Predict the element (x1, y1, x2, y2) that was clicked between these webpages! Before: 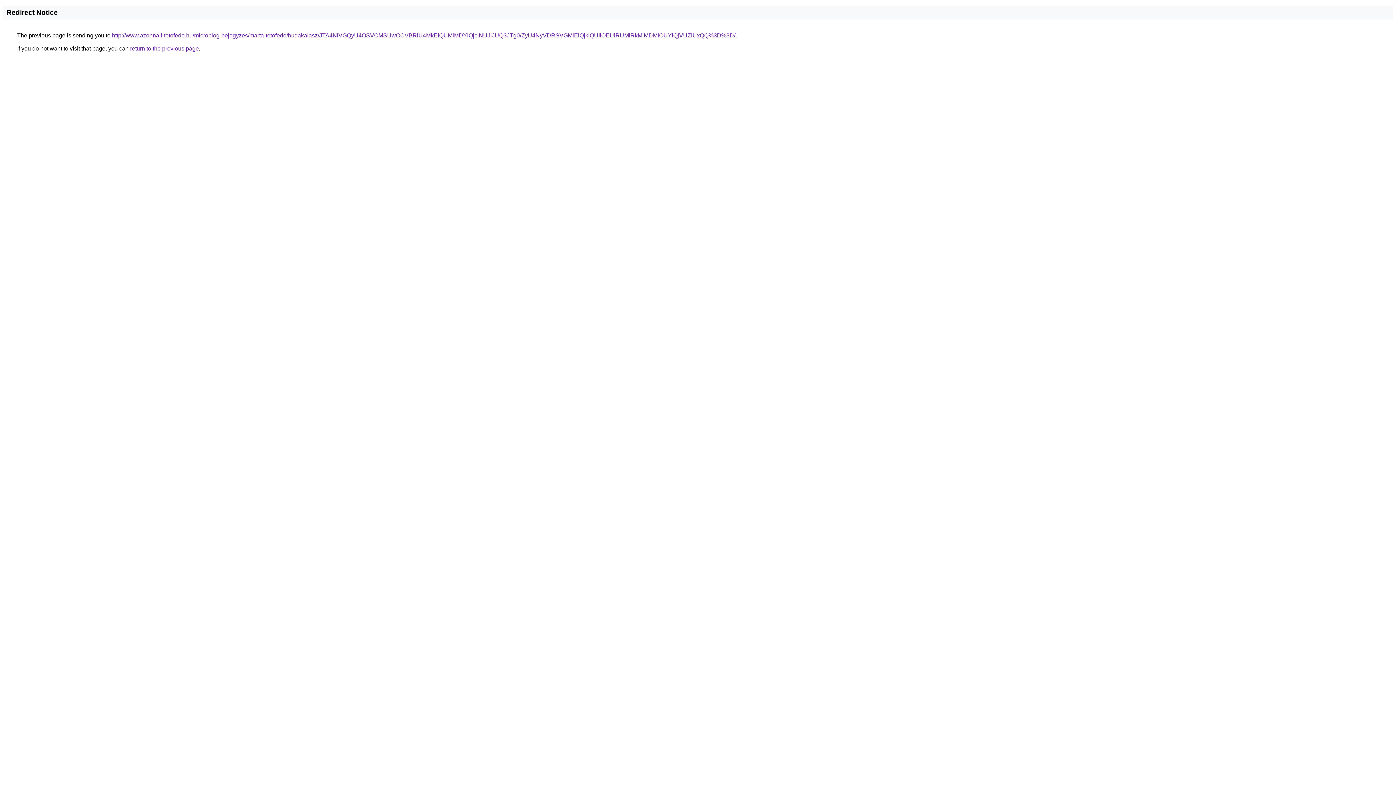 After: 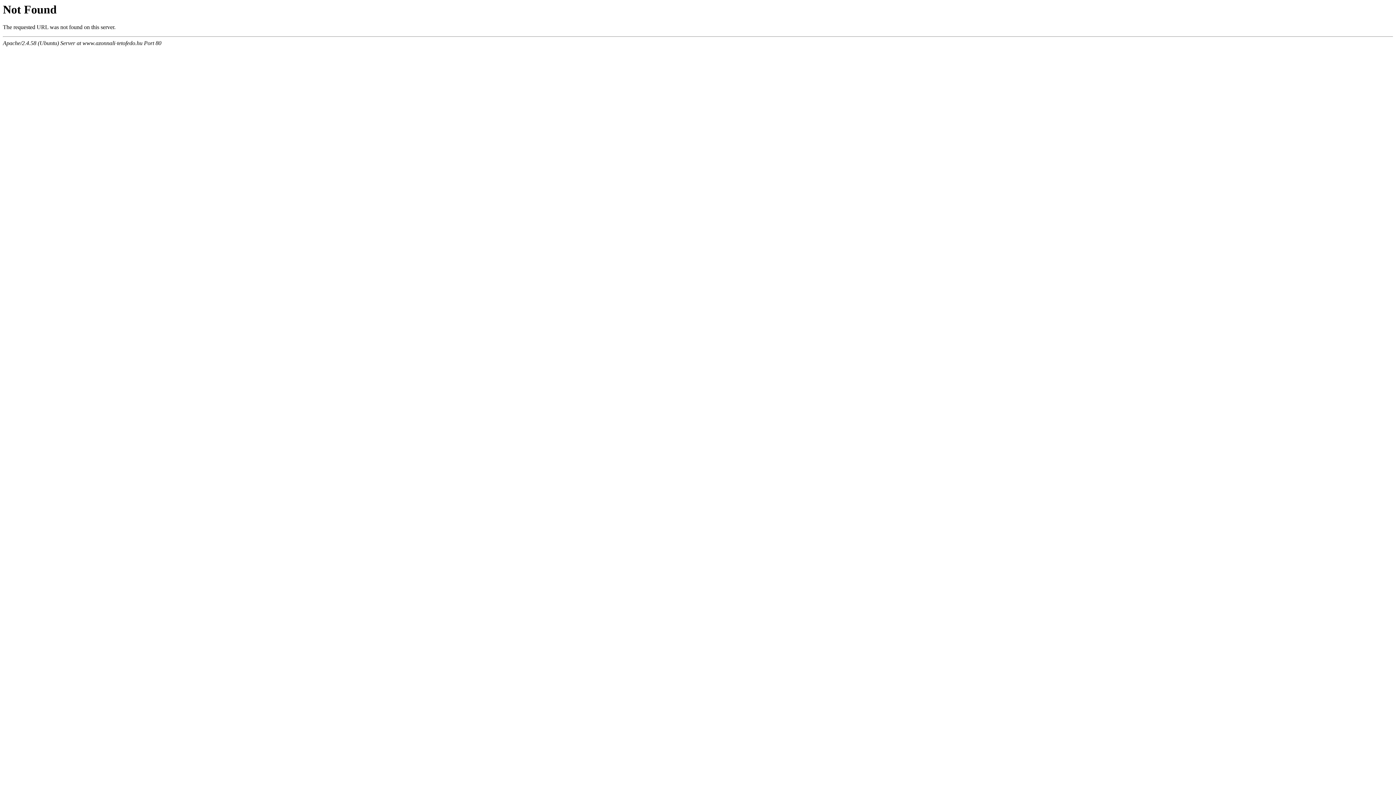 Action: bbox: (112, 32, 735, 38) label: http://www.azonnali-tetofedo.hu/microblog-bejegyzes/marta-tetofedo/budakalasz/JTA4NiVGQyU4OSVCMSUwOCVBRiU4MkElQUMlMDYlQjclNUJiJUQ3JTg0/ZyU4NyVDRSVGMlElQjklQUIlOEUlRUMlRkMlMDMlOUYlQjVUZiUxQQ%3D%3D/